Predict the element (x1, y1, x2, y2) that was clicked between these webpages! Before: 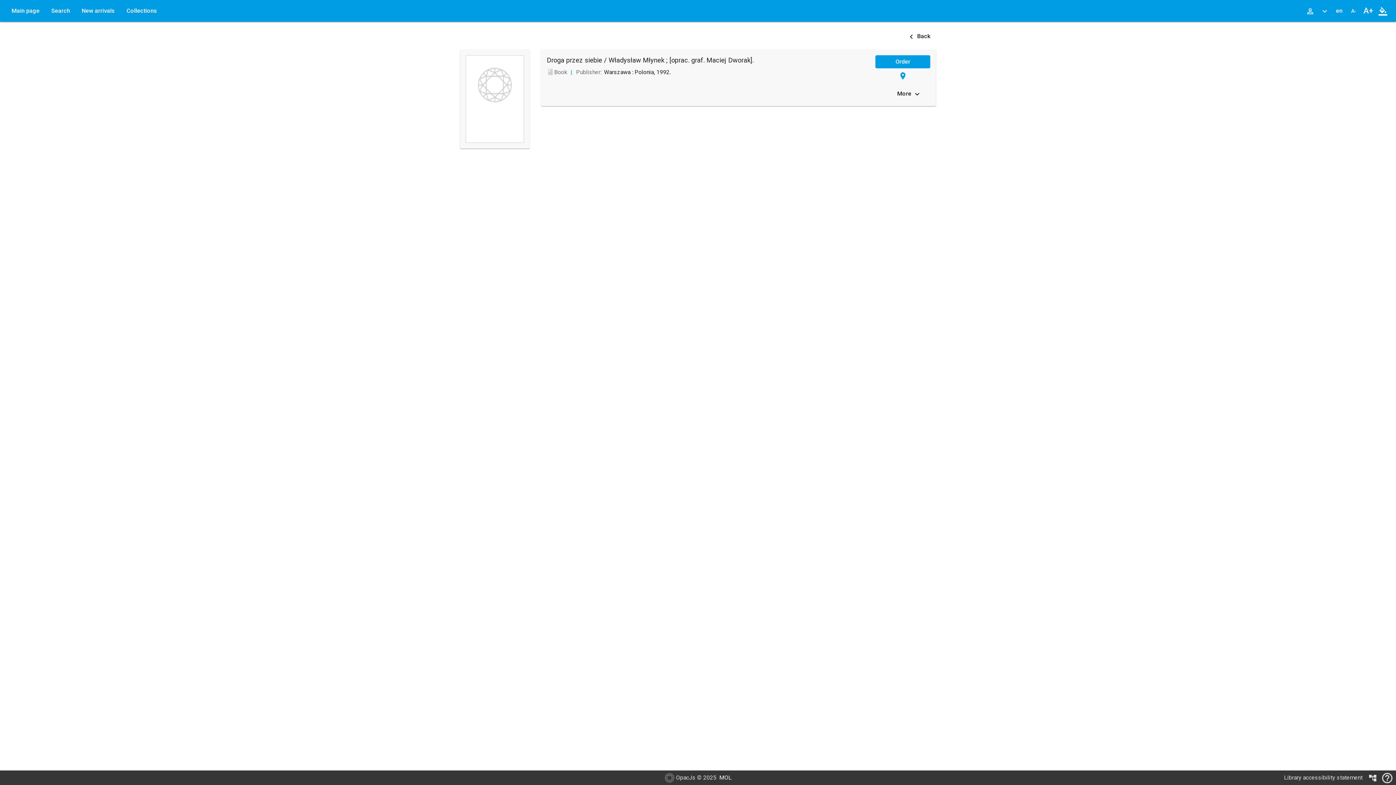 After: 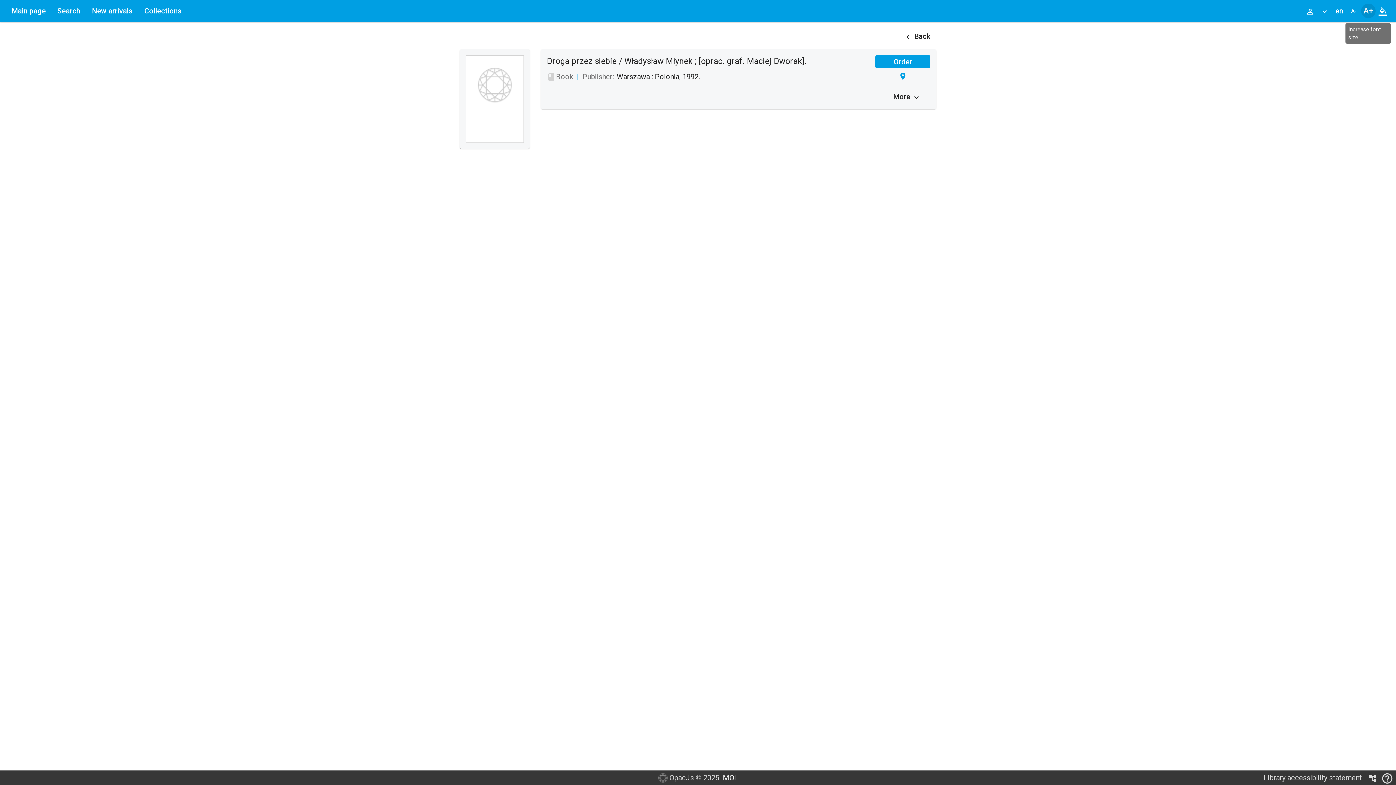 Action: label: Increase font size bbox: (1361, 3, 1376, 18)